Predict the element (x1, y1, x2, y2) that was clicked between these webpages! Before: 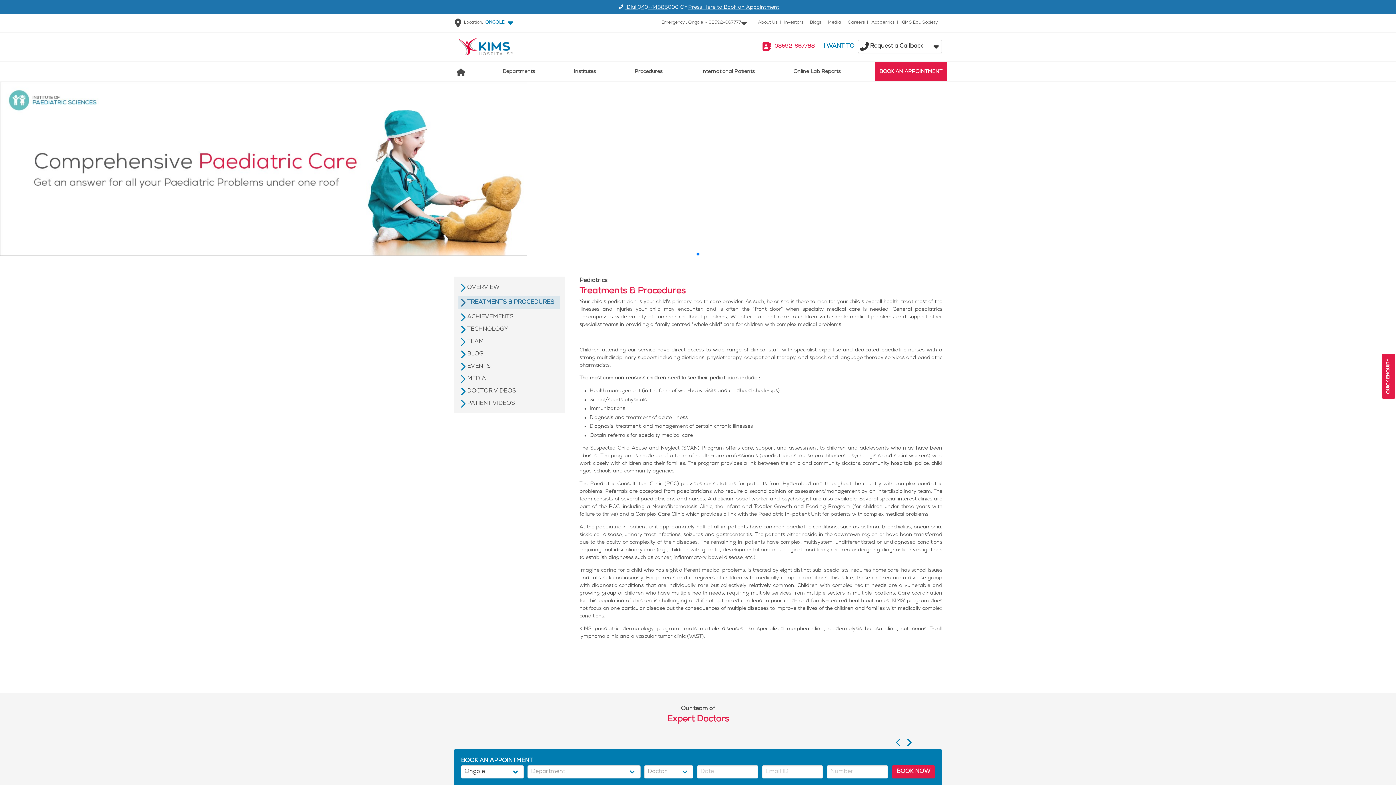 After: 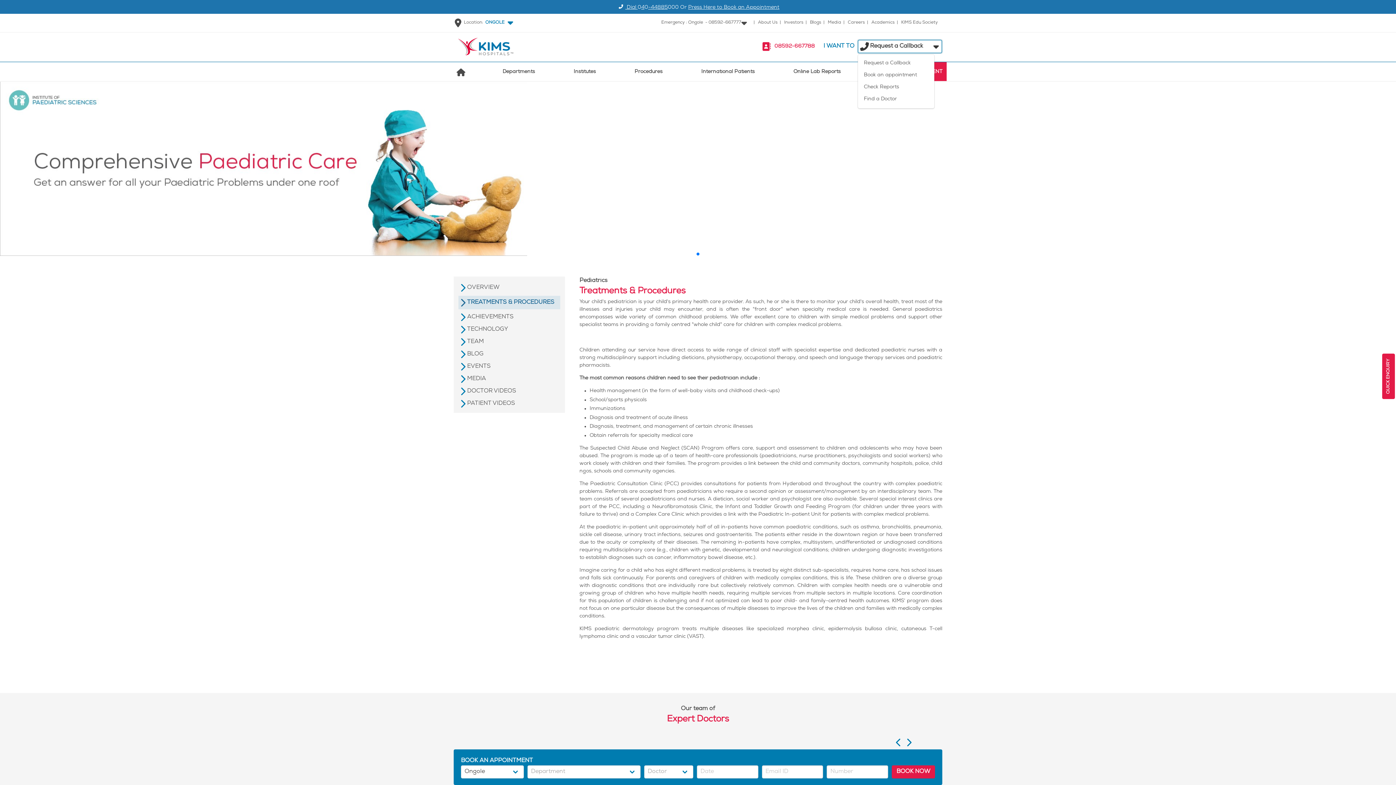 Action: label: Request a Callback bbox: (858, 40, 942, 53)